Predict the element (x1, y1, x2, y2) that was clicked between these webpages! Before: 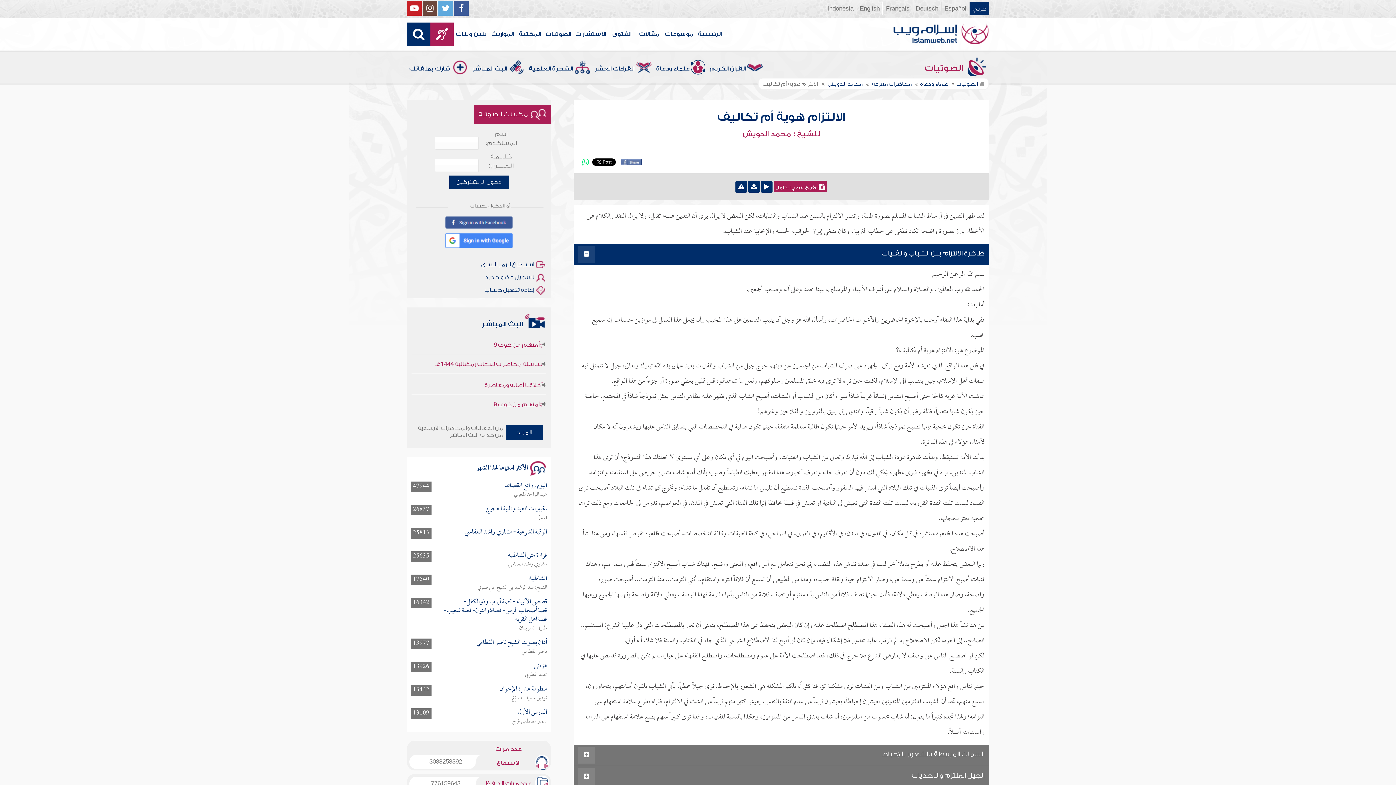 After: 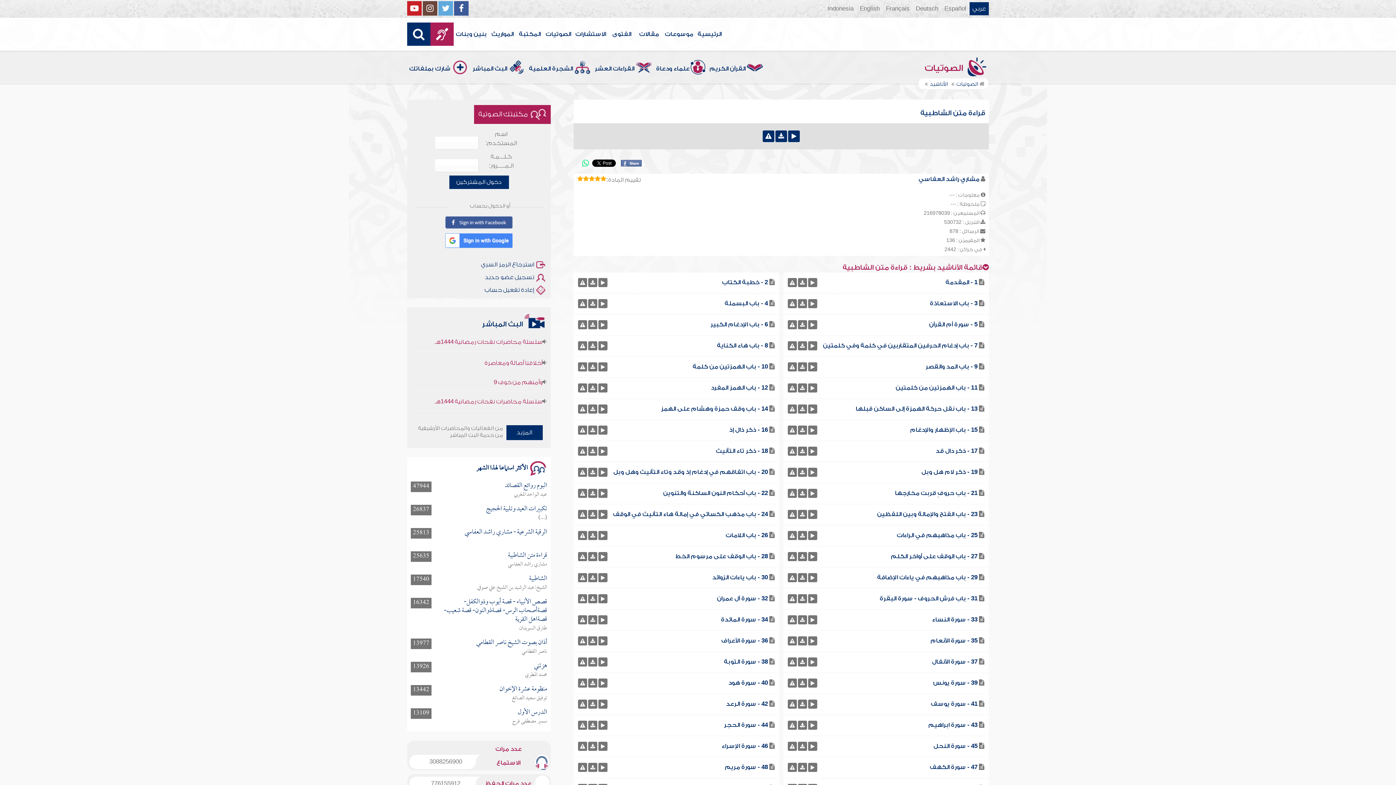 Action: label: قراءة متن الشاطبية bbox: (508, 548, 547, 562)